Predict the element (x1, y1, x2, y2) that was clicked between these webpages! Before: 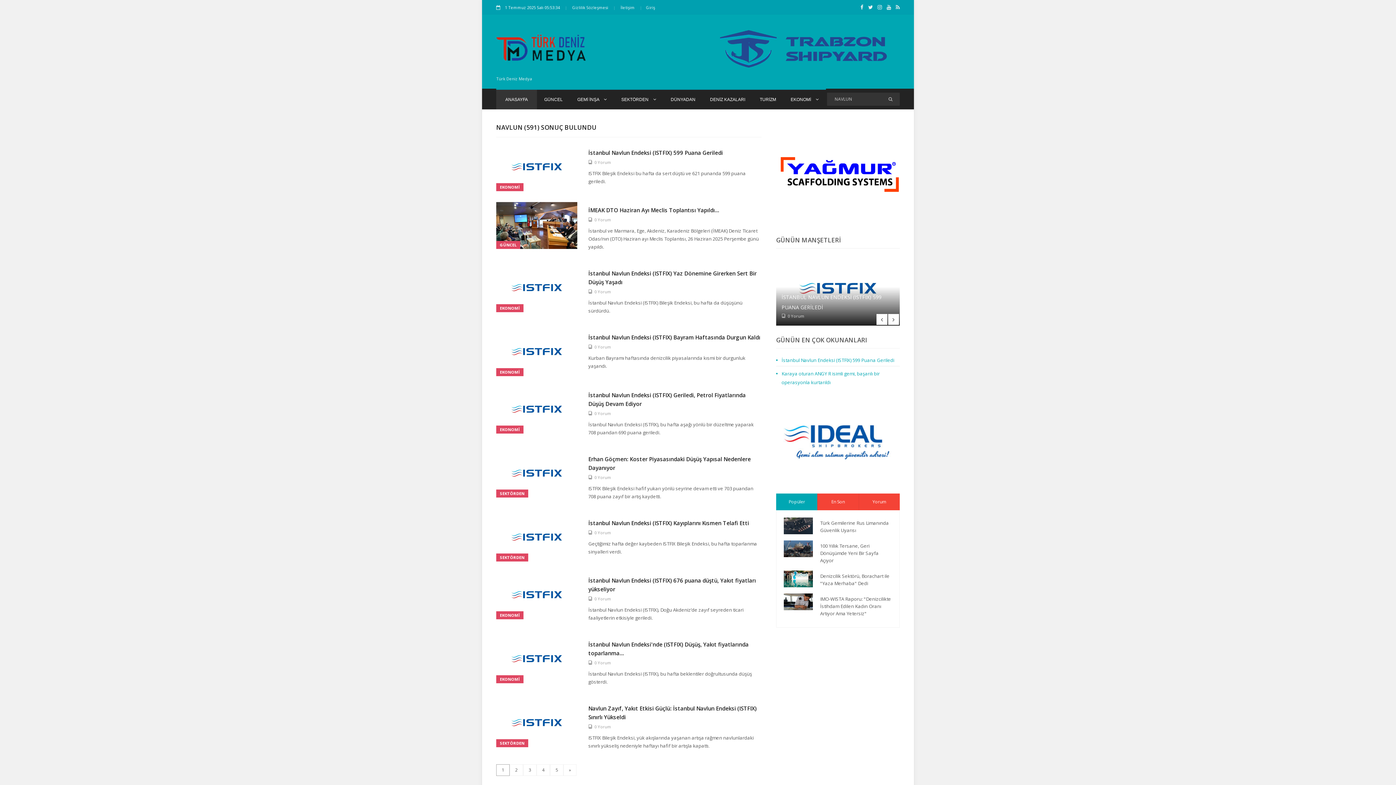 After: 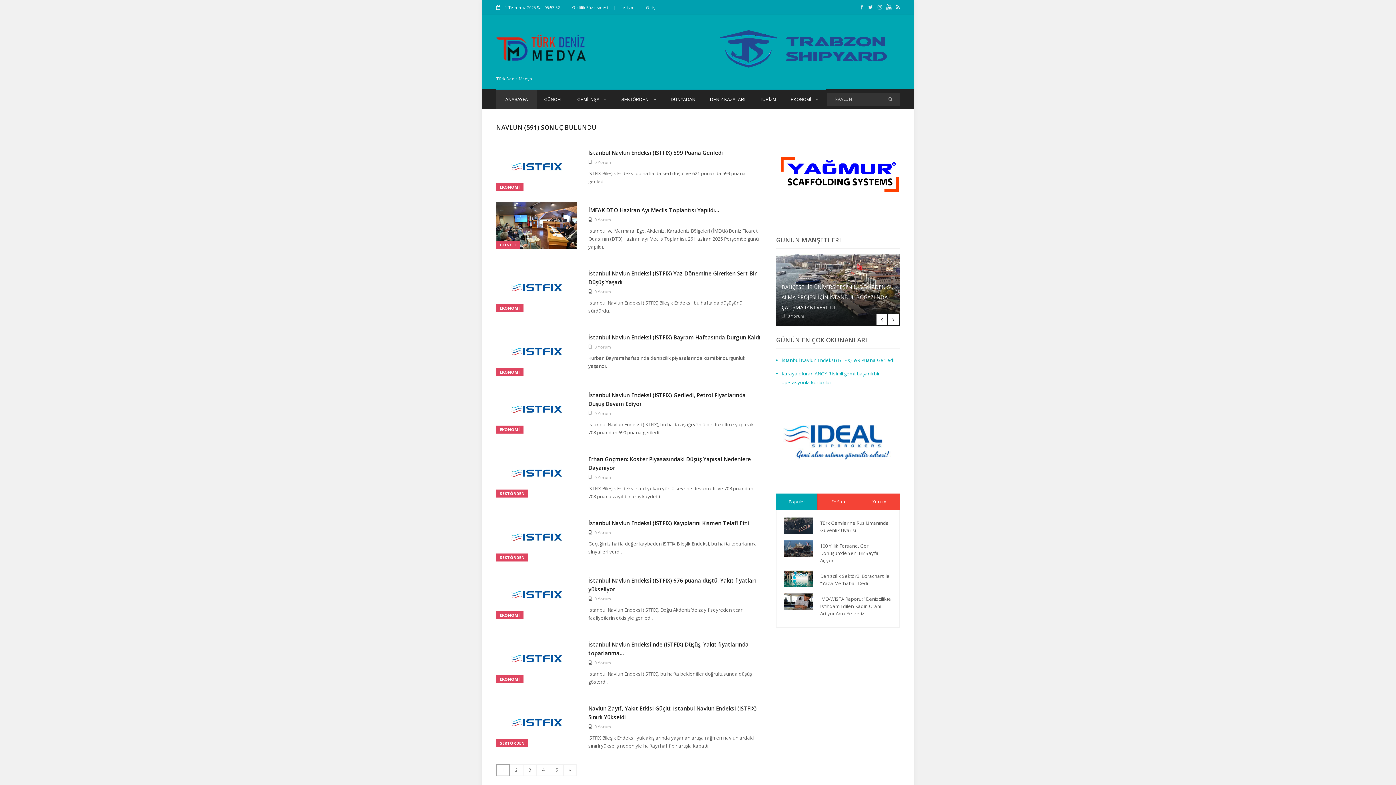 Action: bbox: (886, 3, 891, 11)